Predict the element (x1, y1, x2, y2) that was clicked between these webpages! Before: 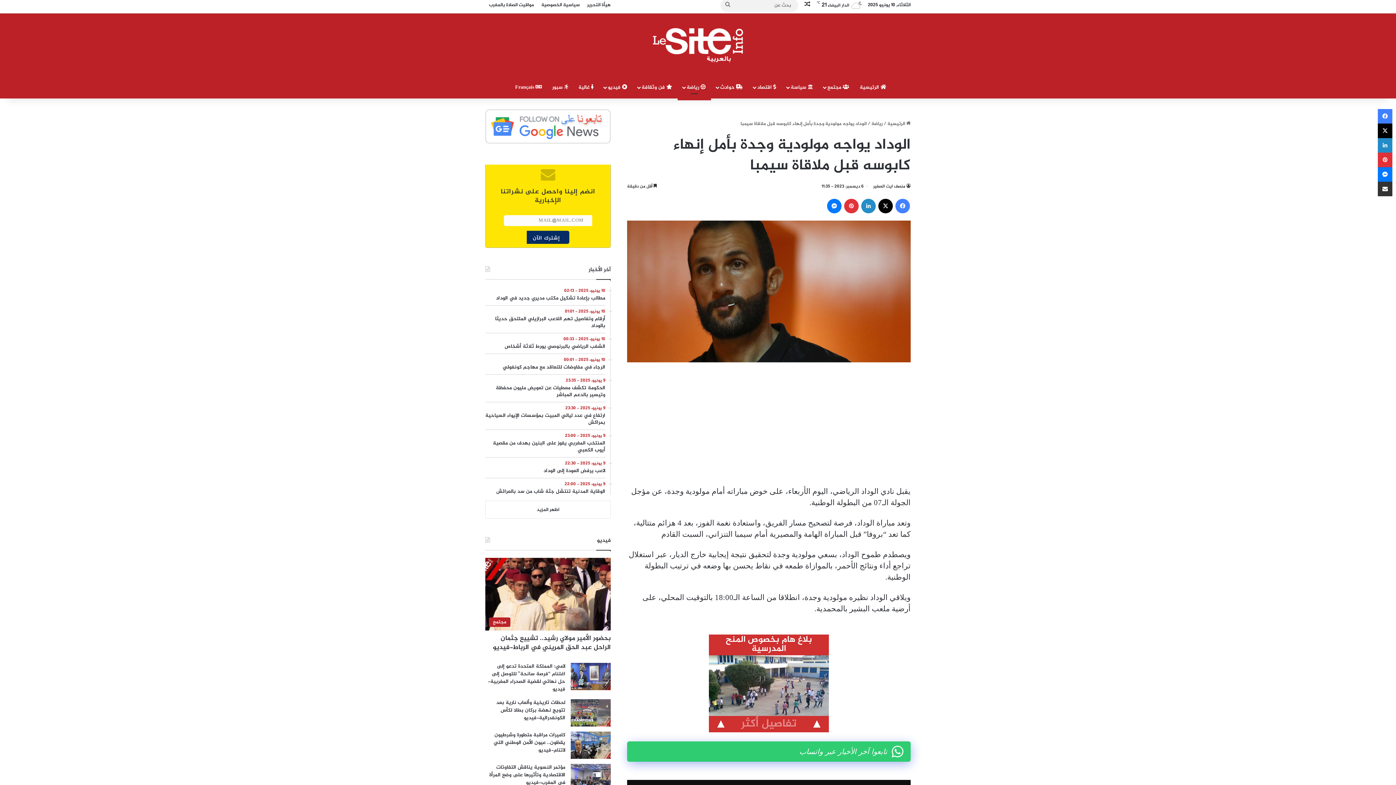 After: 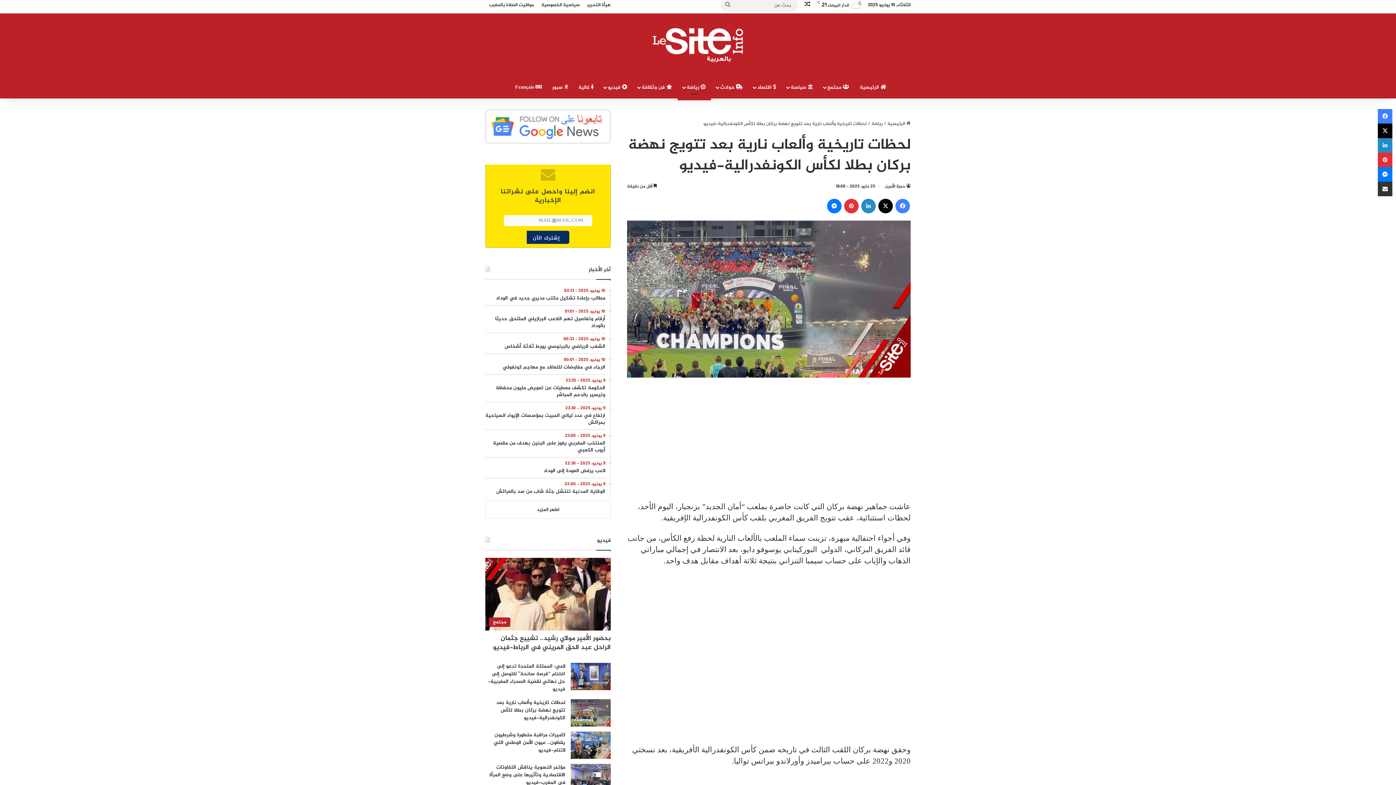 Action: label: لحظات تاريخية وألعاب نارية بعد تتويج نهضة بركان بطلا لكأس الكونفدرالية-فيديو bbox: (496, 699, 565, 722)